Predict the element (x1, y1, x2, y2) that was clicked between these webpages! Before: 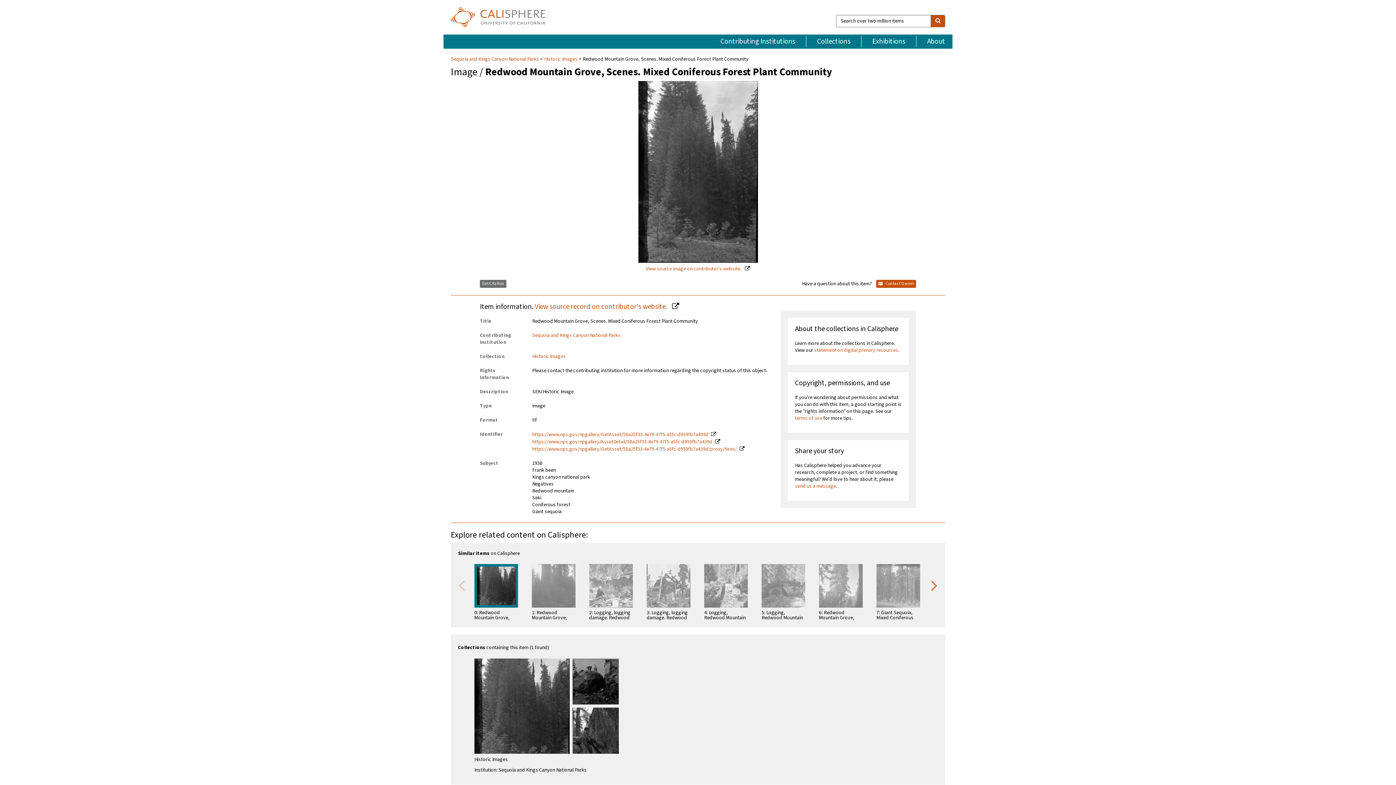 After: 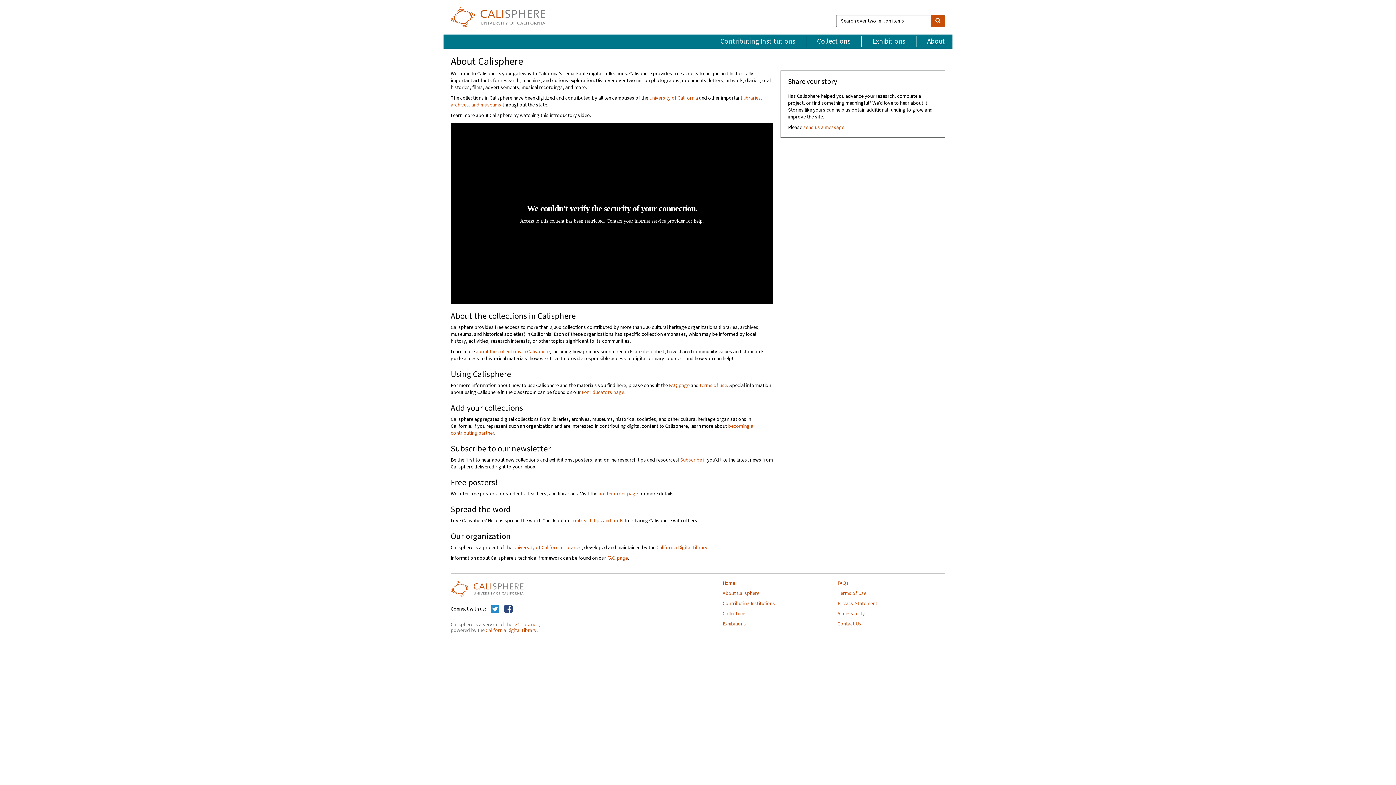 Action: bbox: (916, 36, 952, 47) label: About